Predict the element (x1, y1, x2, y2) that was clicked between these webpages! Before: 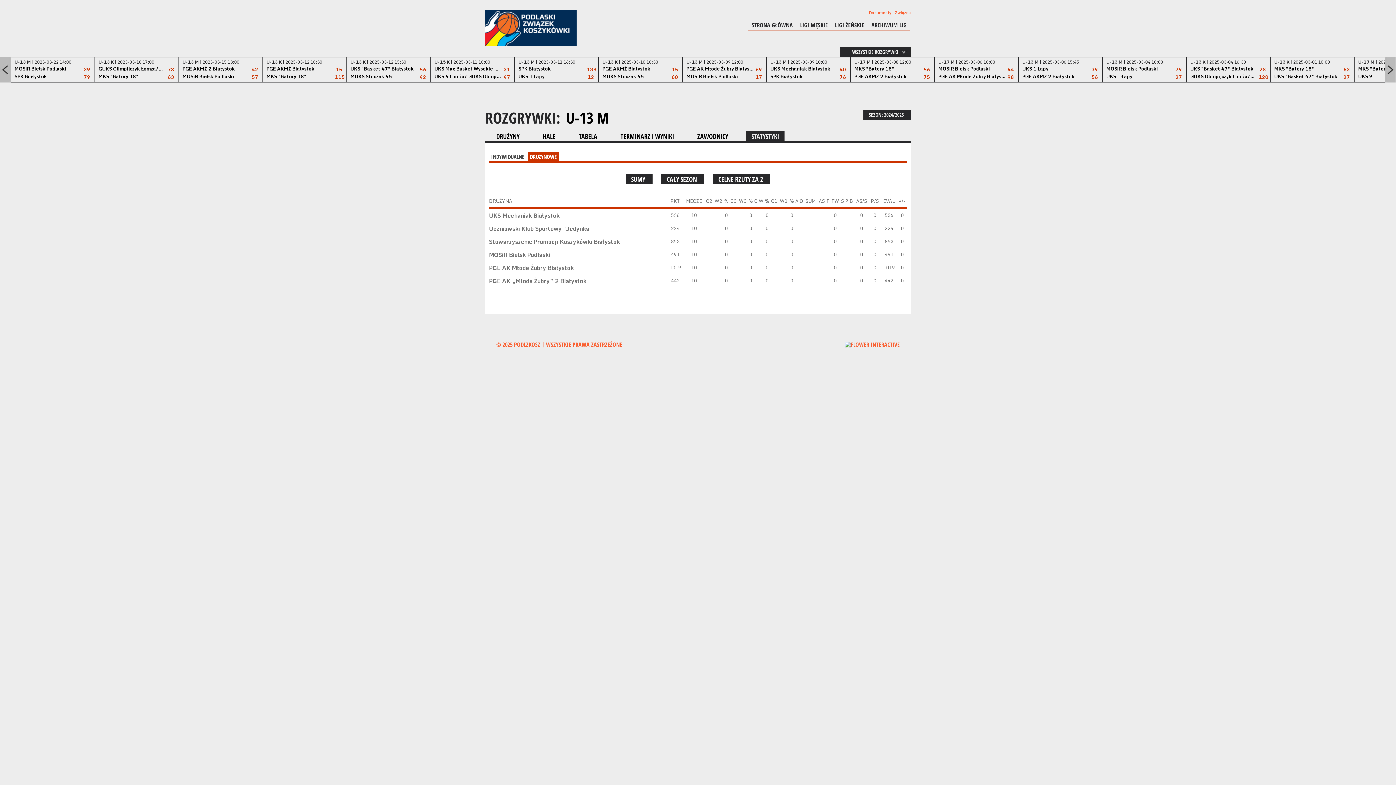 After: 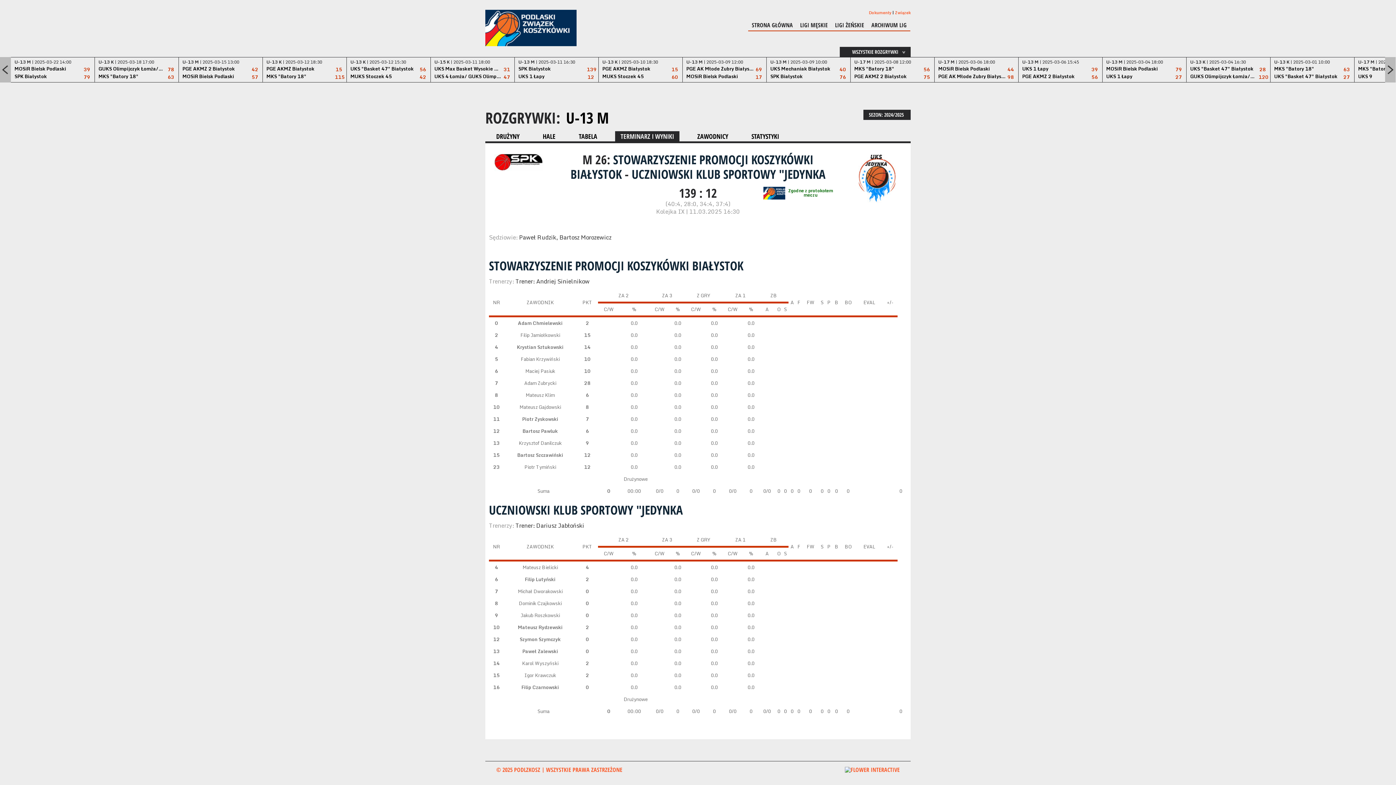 Action: label: U-13 M | 2025-03-11 16:30

SPK Białystok

 

139

UKS 1 Łapy

 

12 bbox: (514, 57, 598, 80)